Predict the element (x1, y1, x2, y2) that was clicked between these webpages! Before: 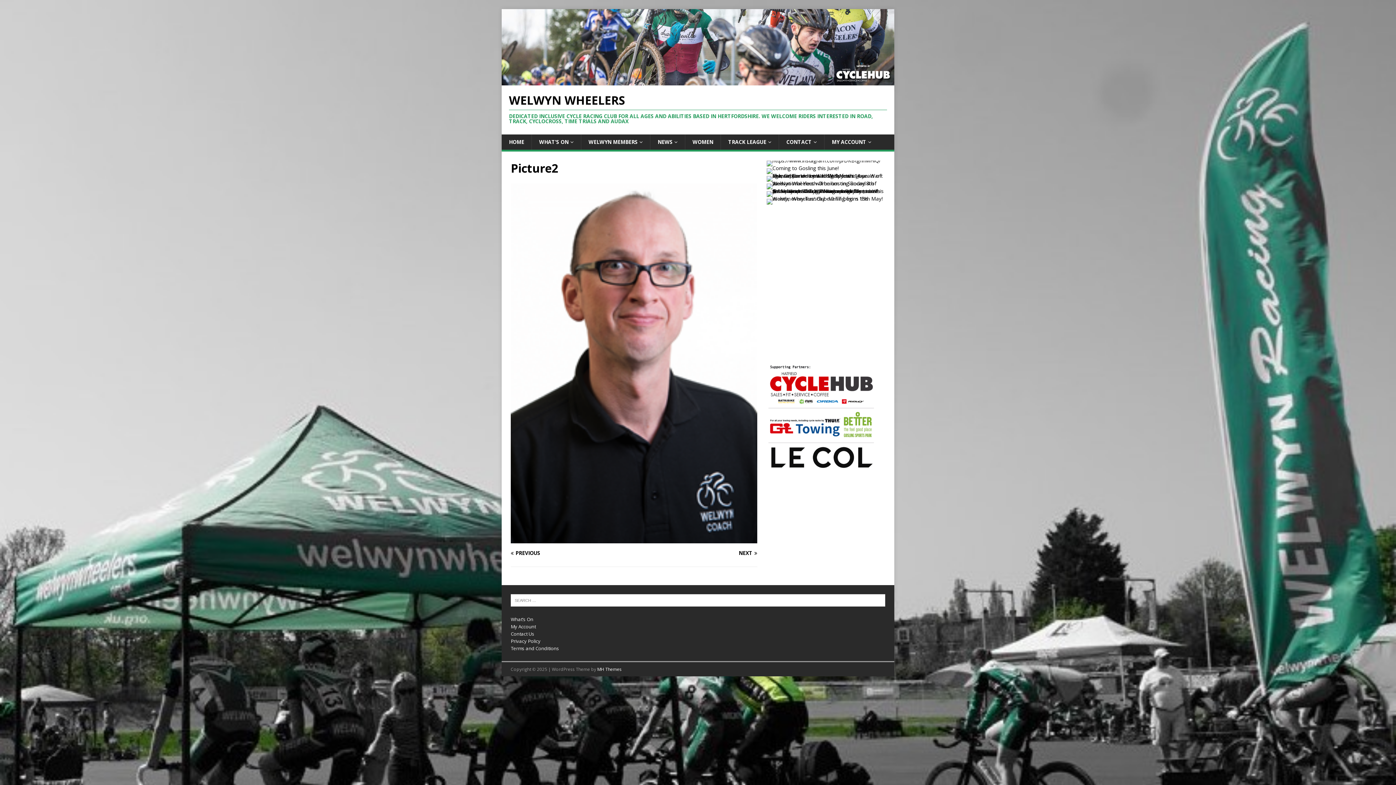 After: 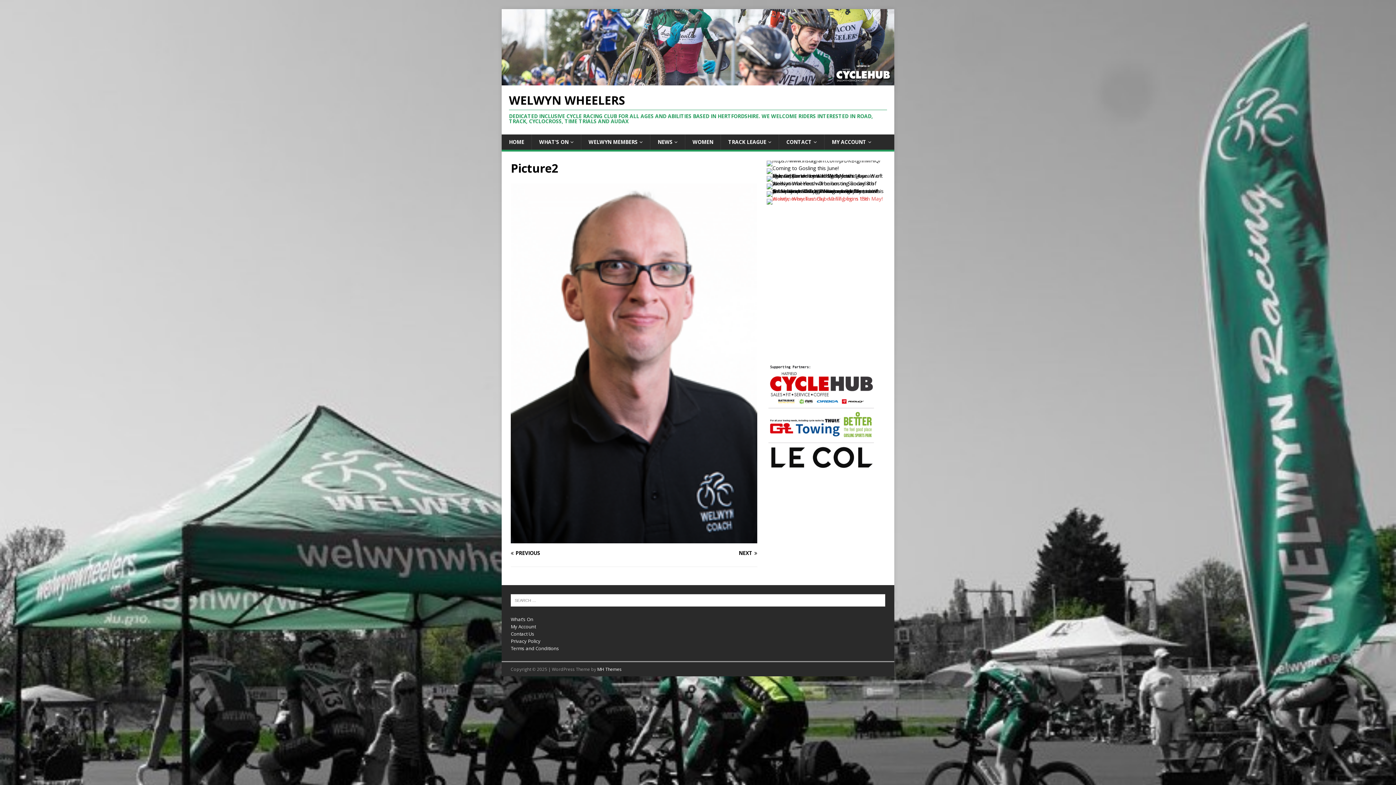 Action: bbox: (766, 198, 885, 204)